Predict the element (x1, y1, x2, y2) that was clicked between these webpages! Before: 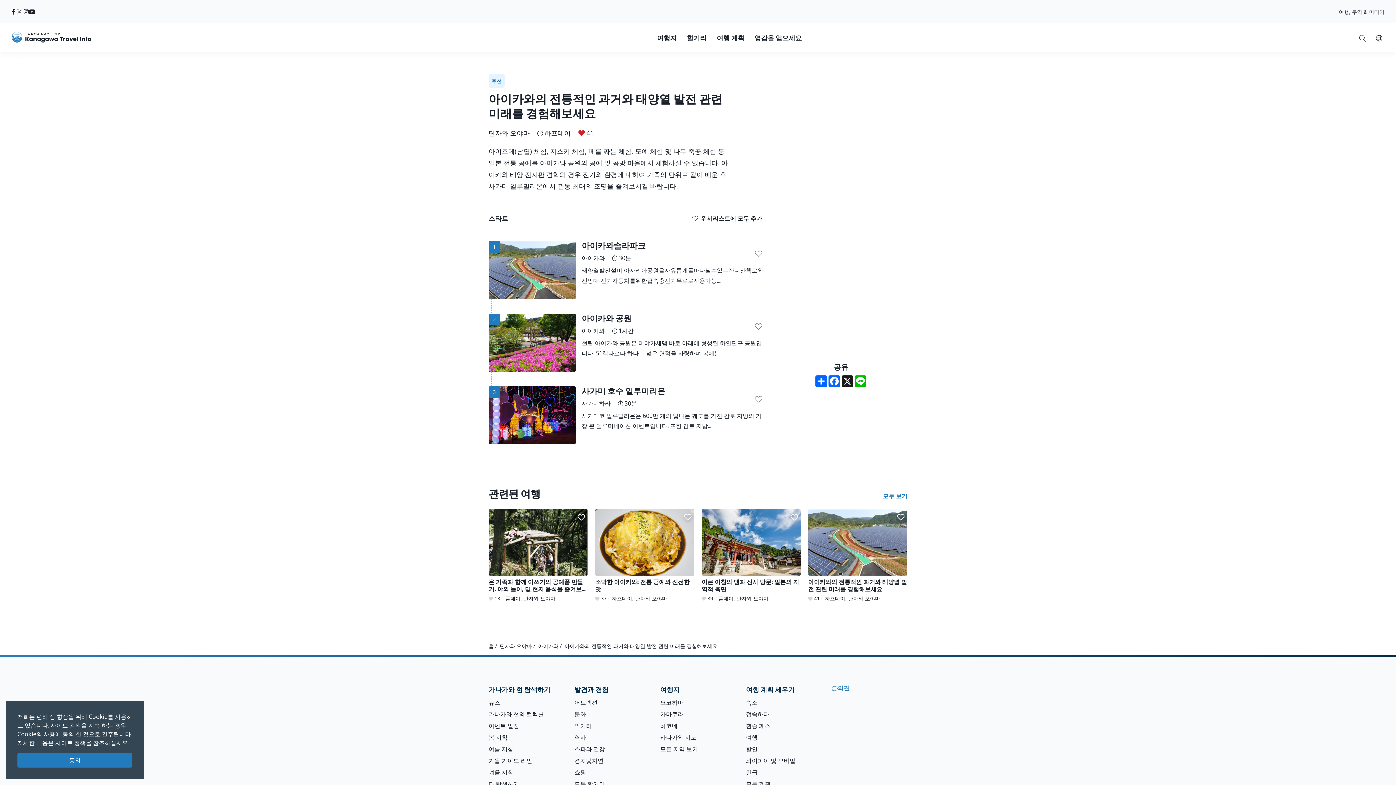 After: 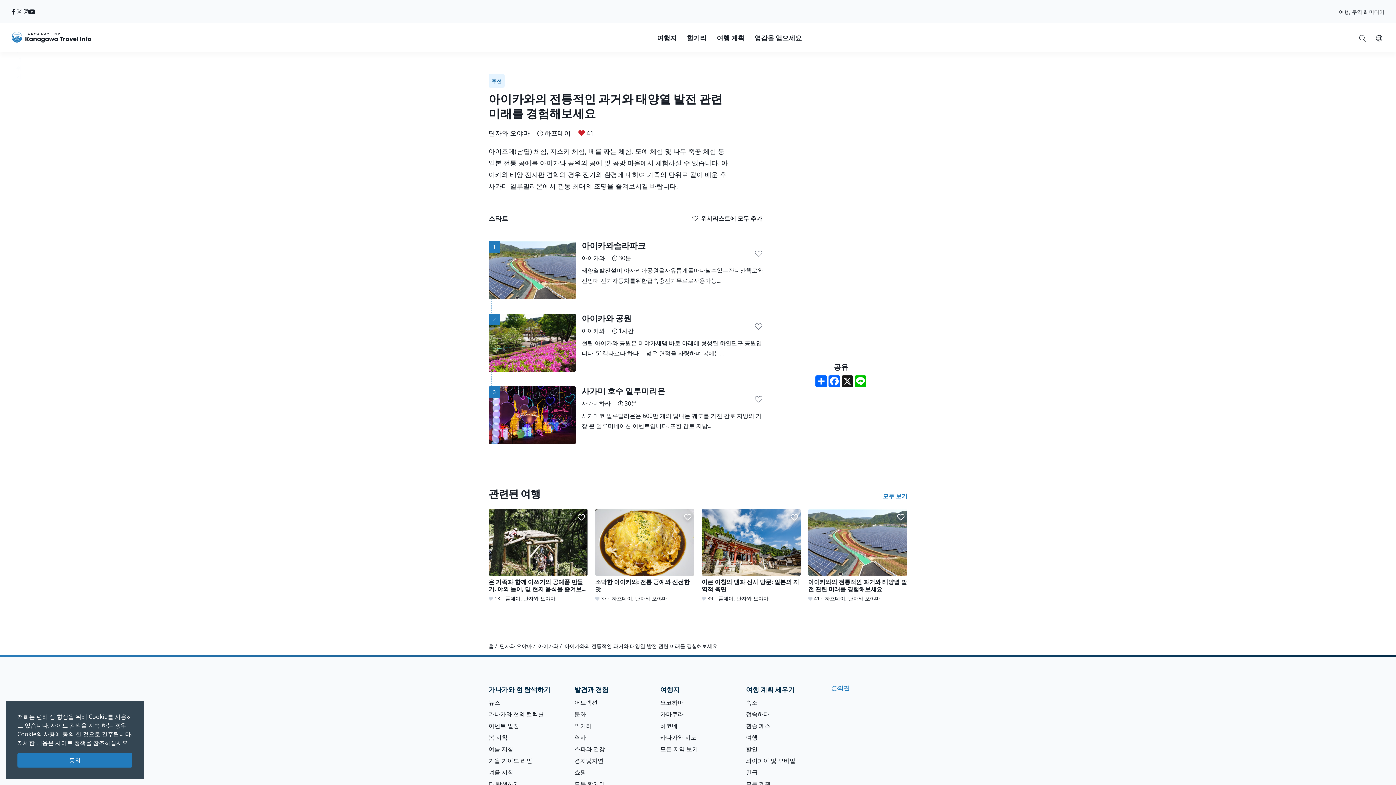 Action: bbox: (11, 7, 15, 16) label: facebook